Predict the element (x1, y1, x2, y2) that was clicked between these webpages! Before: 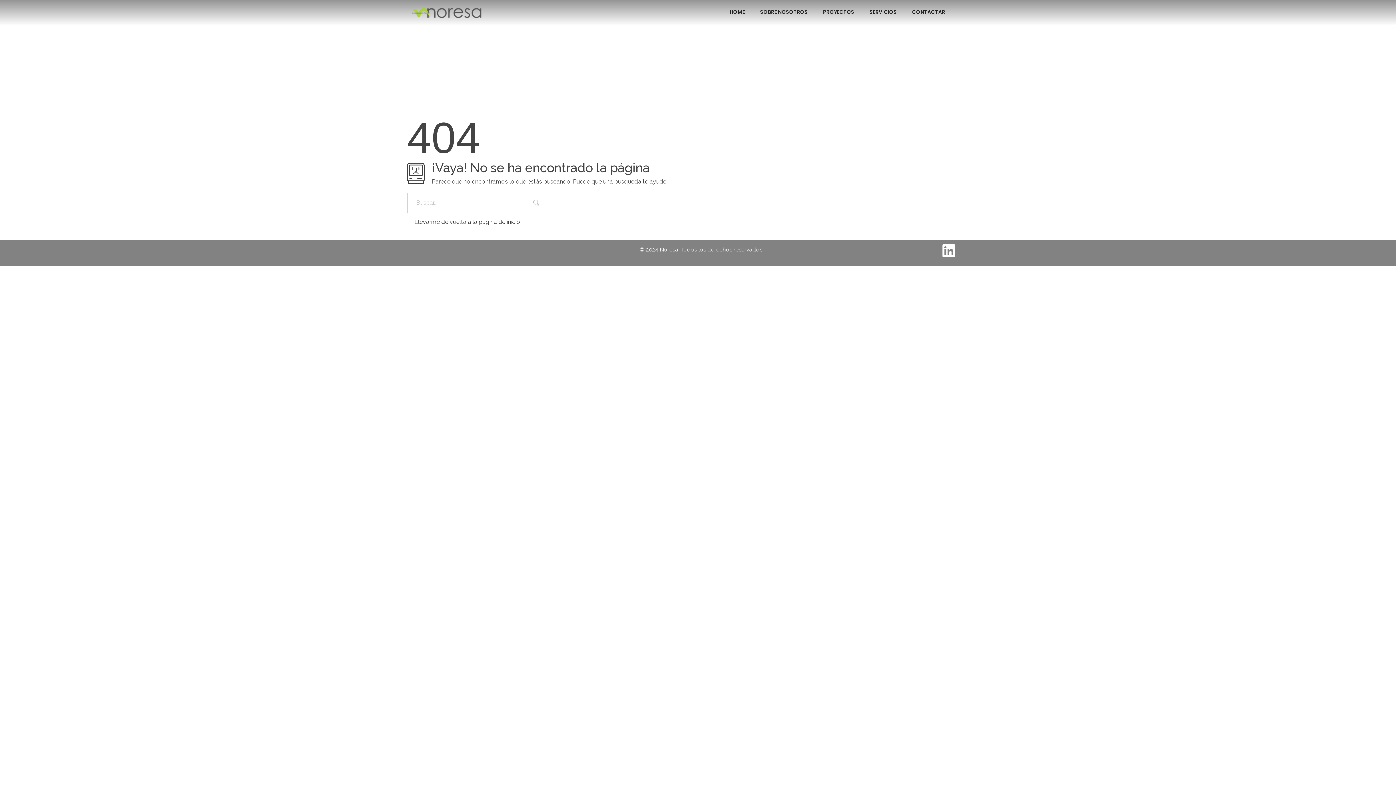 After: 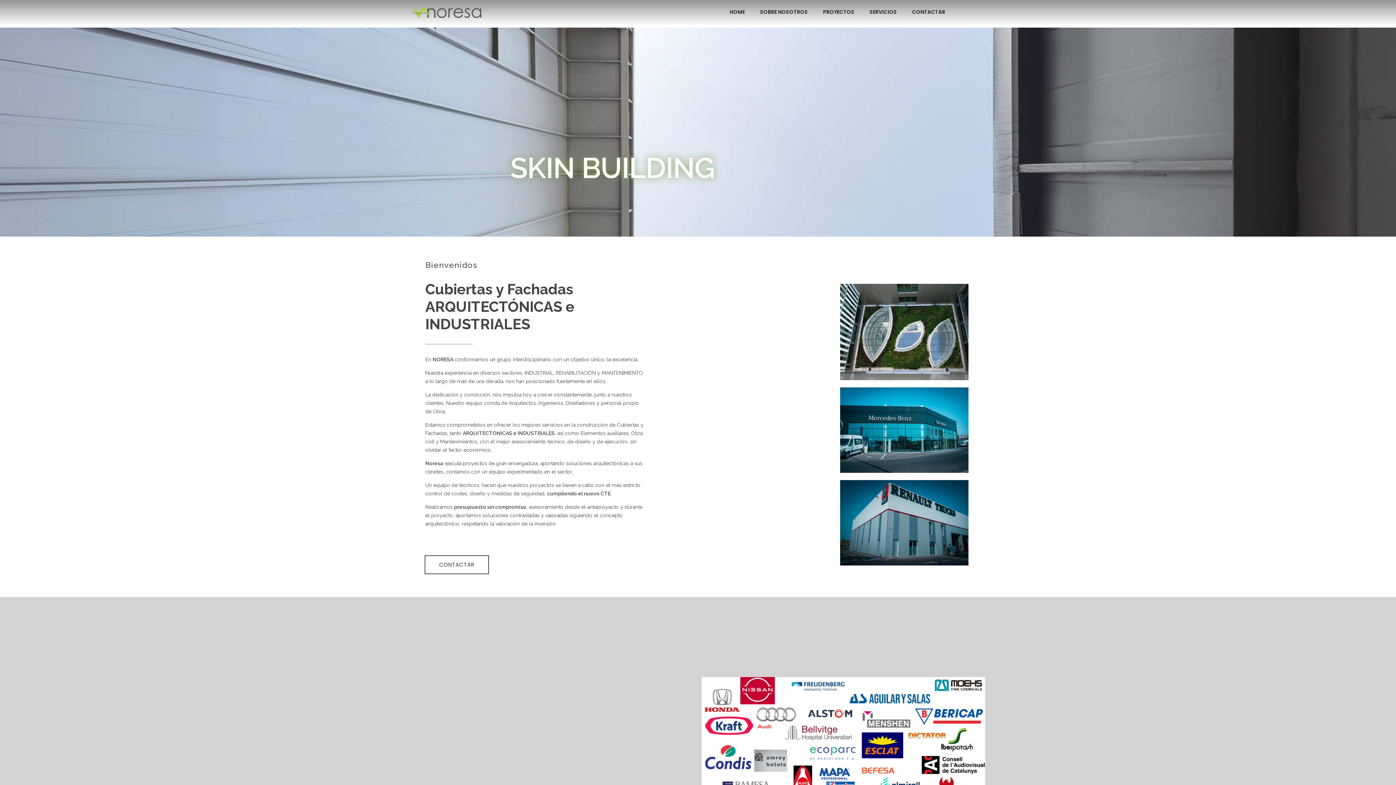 Action: bbox: (410, 5, 501, 19)